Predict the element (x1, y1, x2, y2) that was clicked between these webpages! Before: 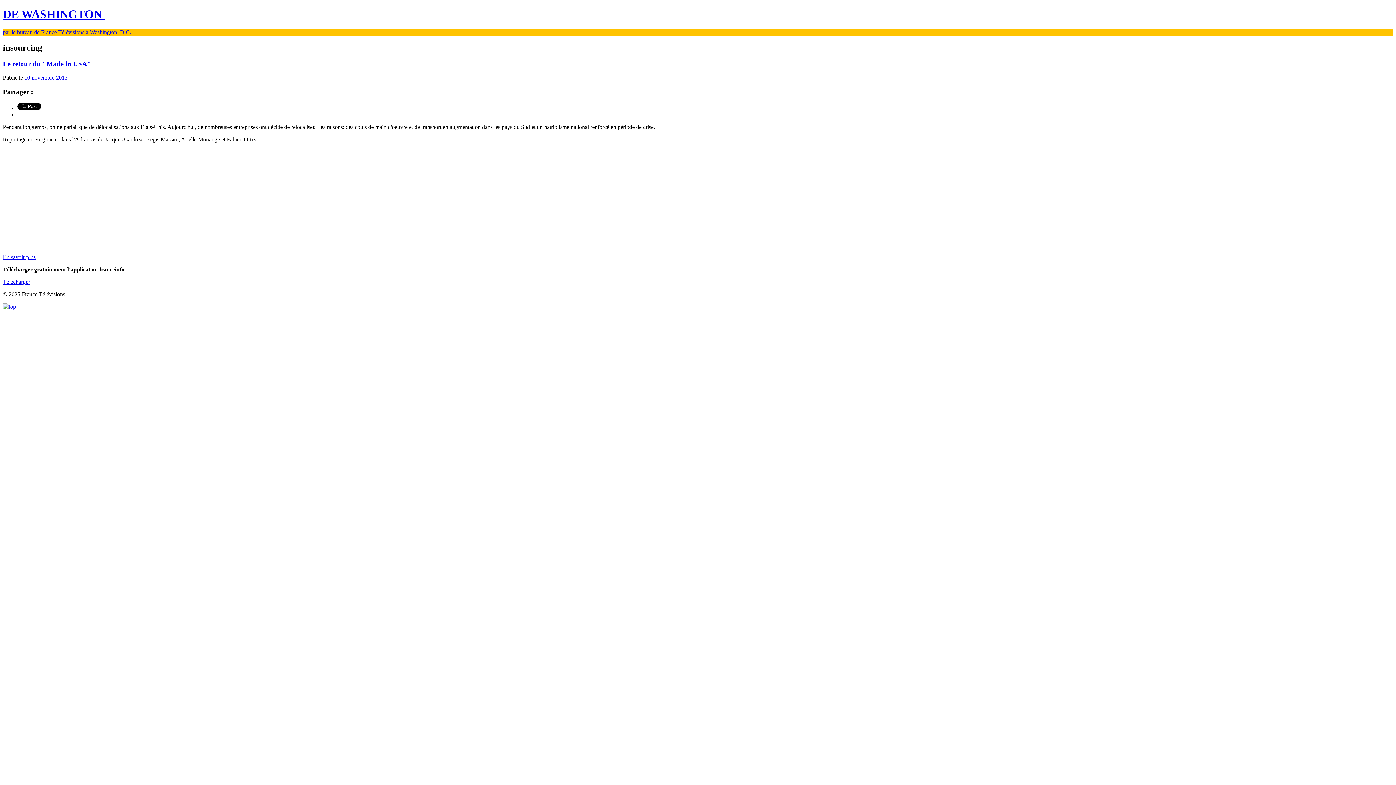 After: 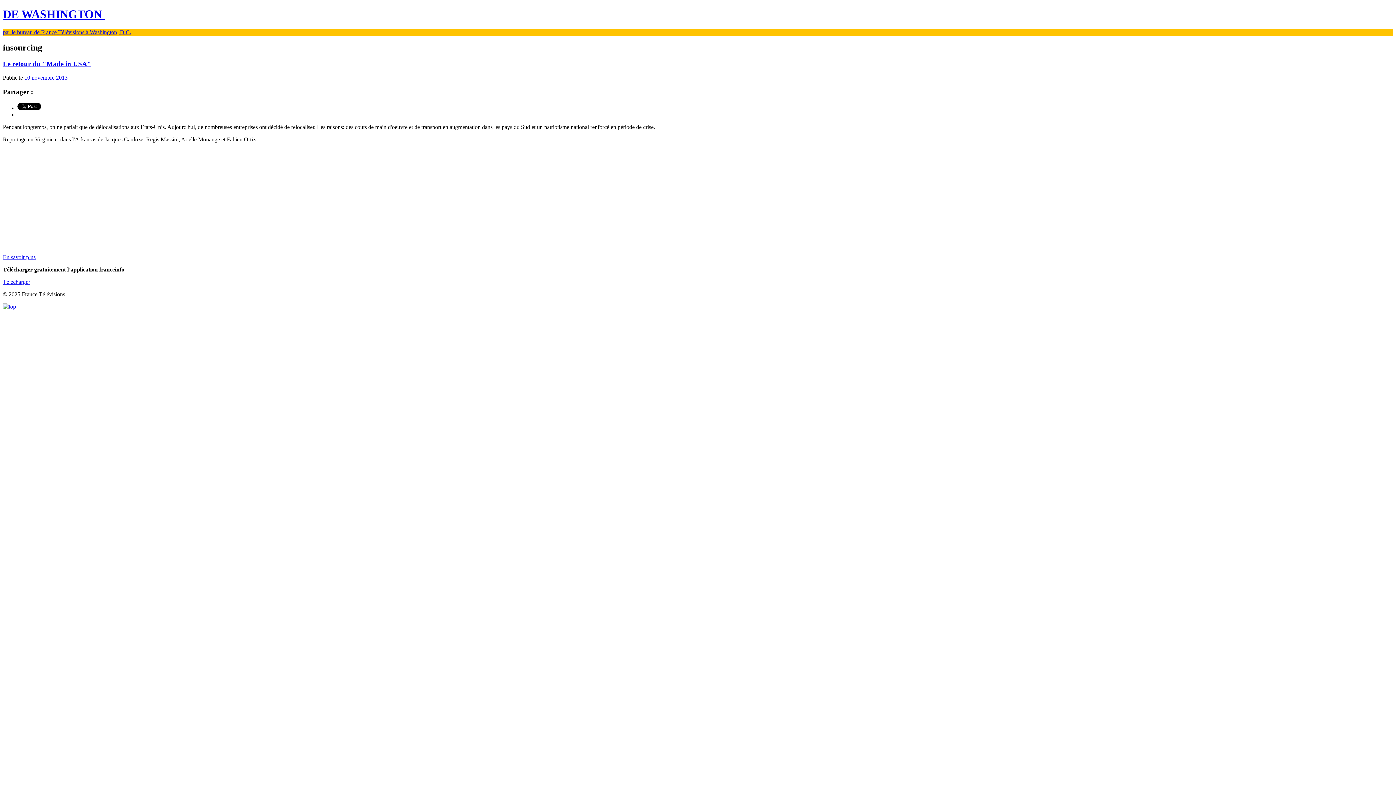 Action: bbox: (2, 303, 16, 309)